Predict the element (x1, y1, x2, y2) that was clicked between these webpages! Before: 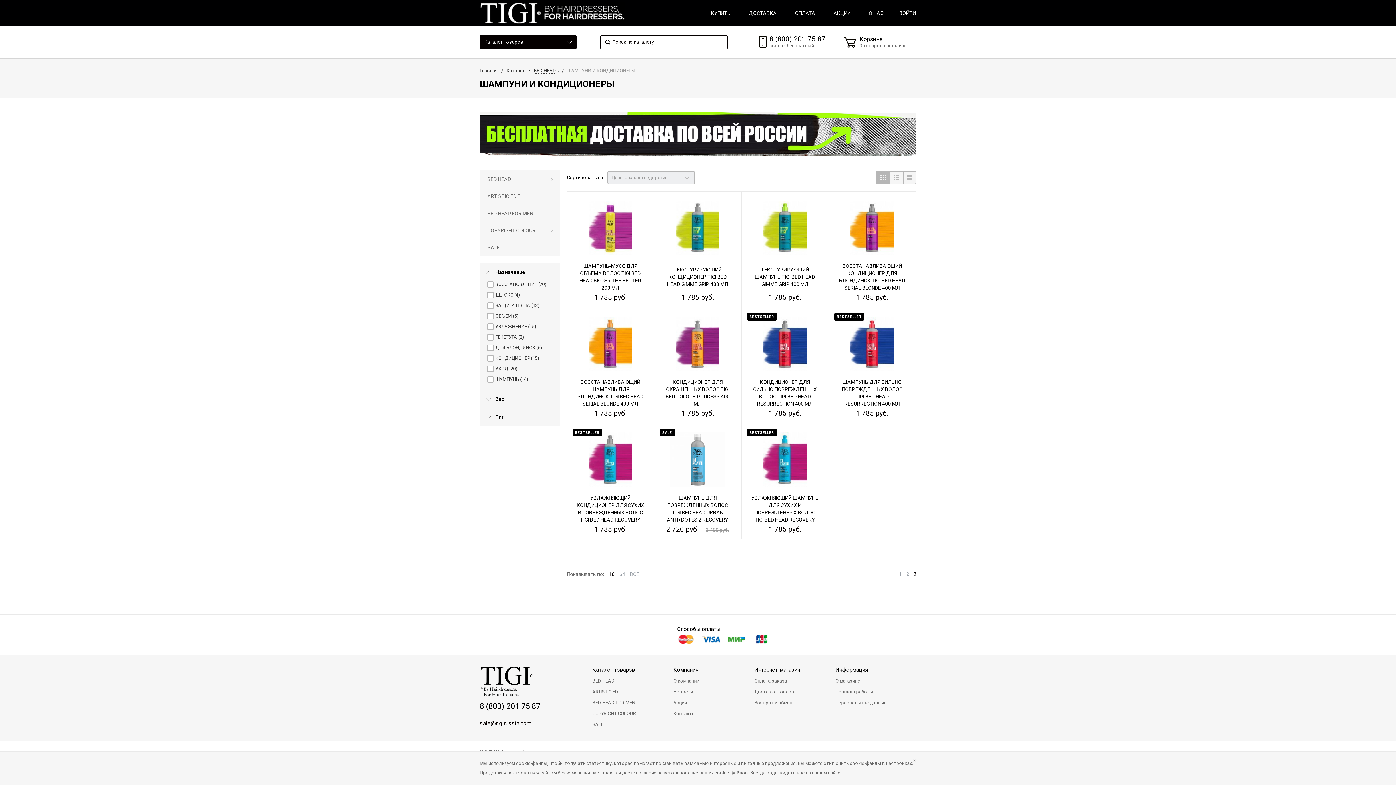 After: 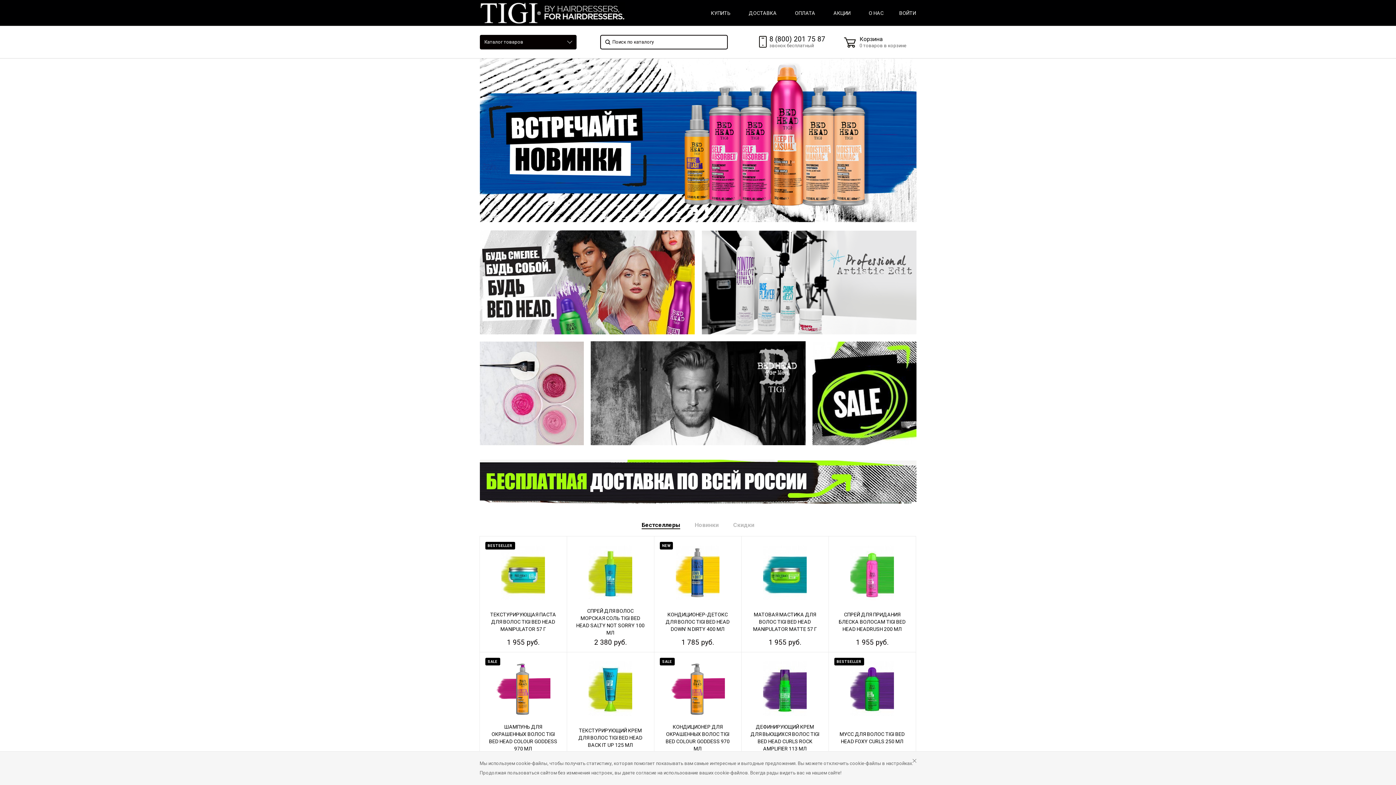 Action: bbox: (479, 0, 625, 25)